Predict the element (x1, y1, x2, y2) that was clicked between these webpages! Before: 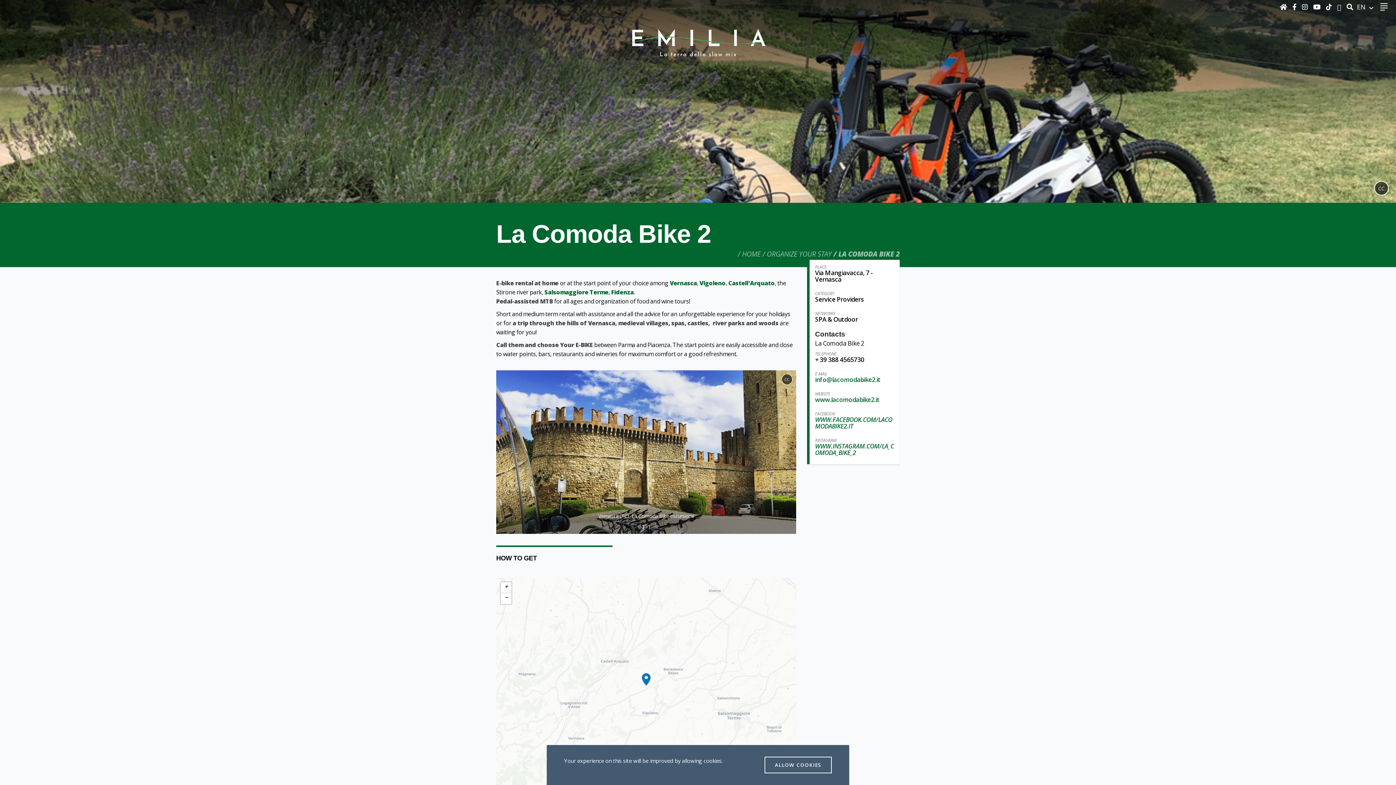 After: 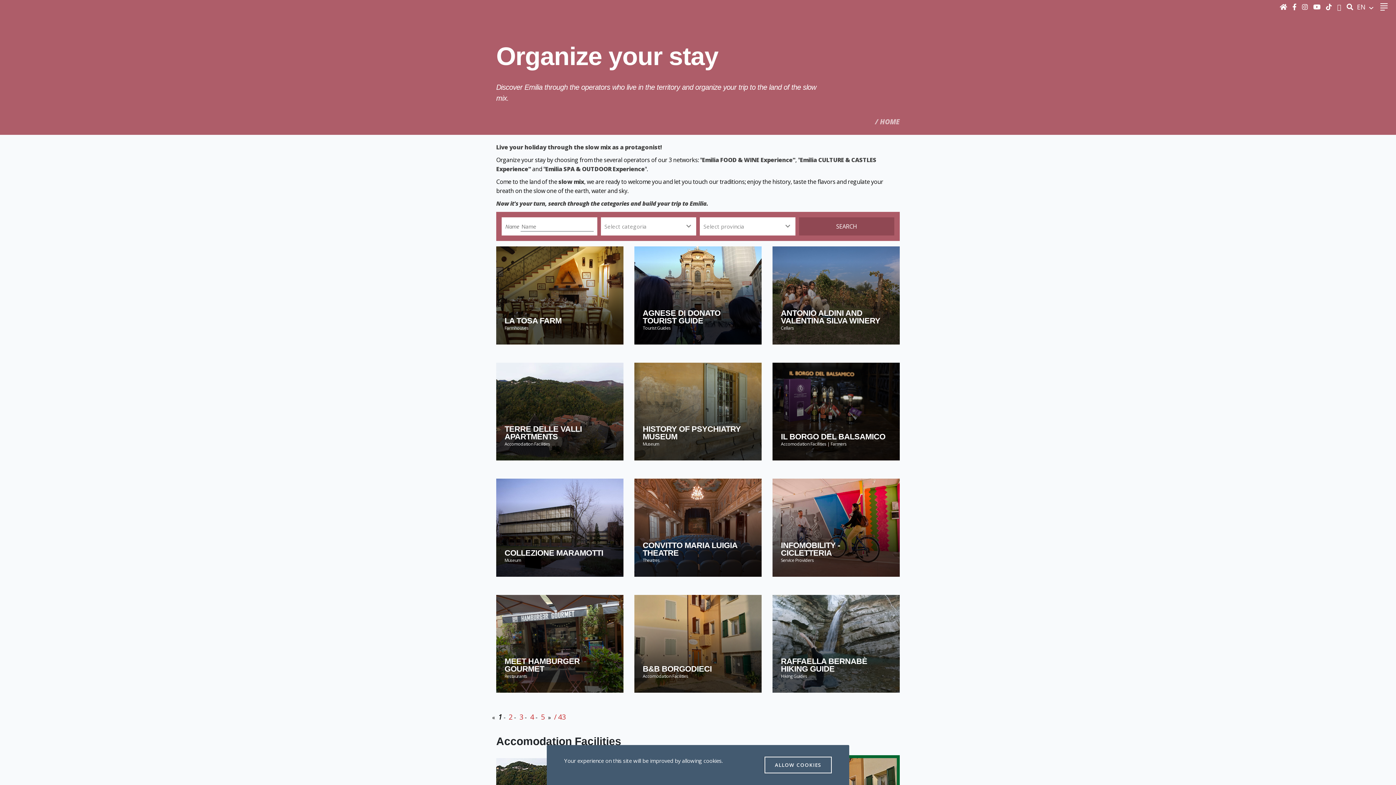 Action: bbox: (767, 249, 831, 258) label: ORGANIZE YOUR STAY